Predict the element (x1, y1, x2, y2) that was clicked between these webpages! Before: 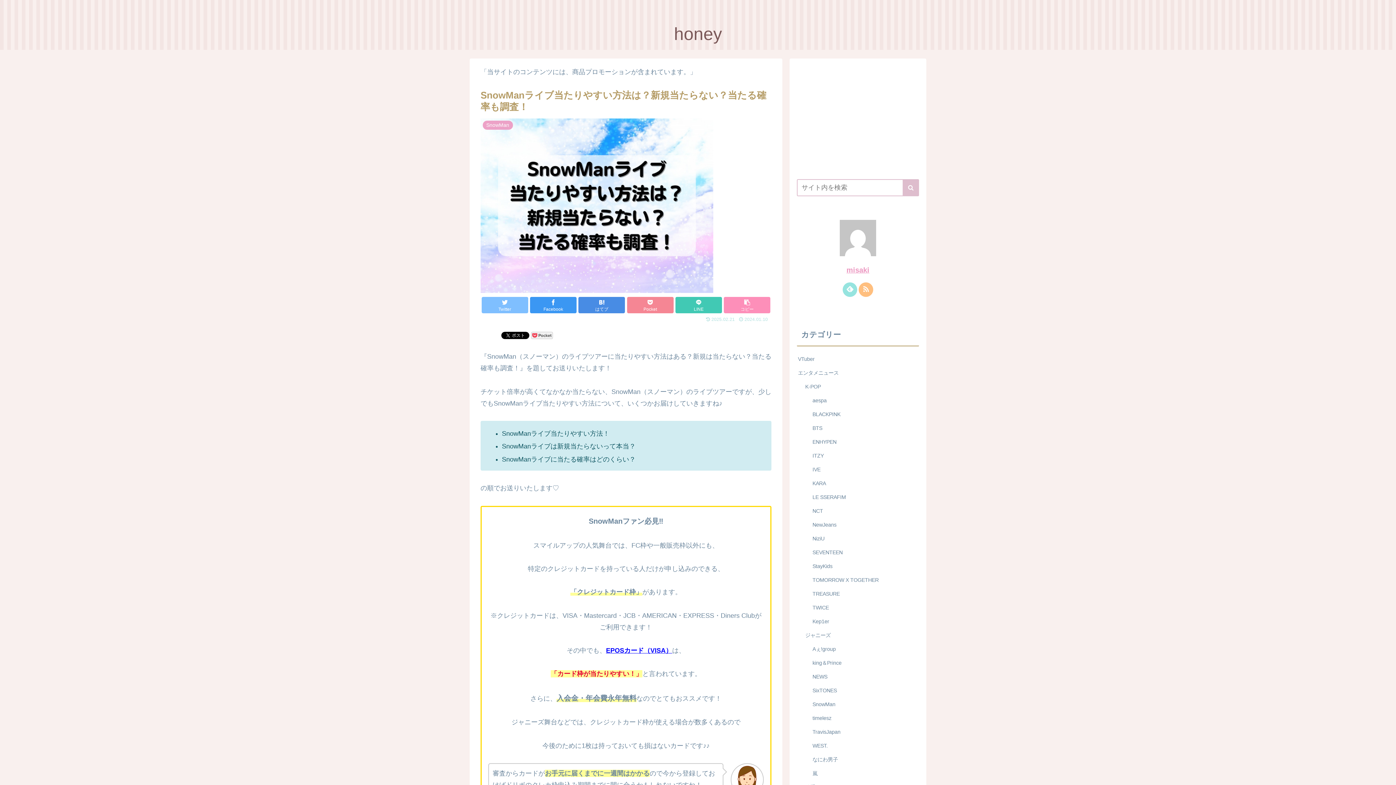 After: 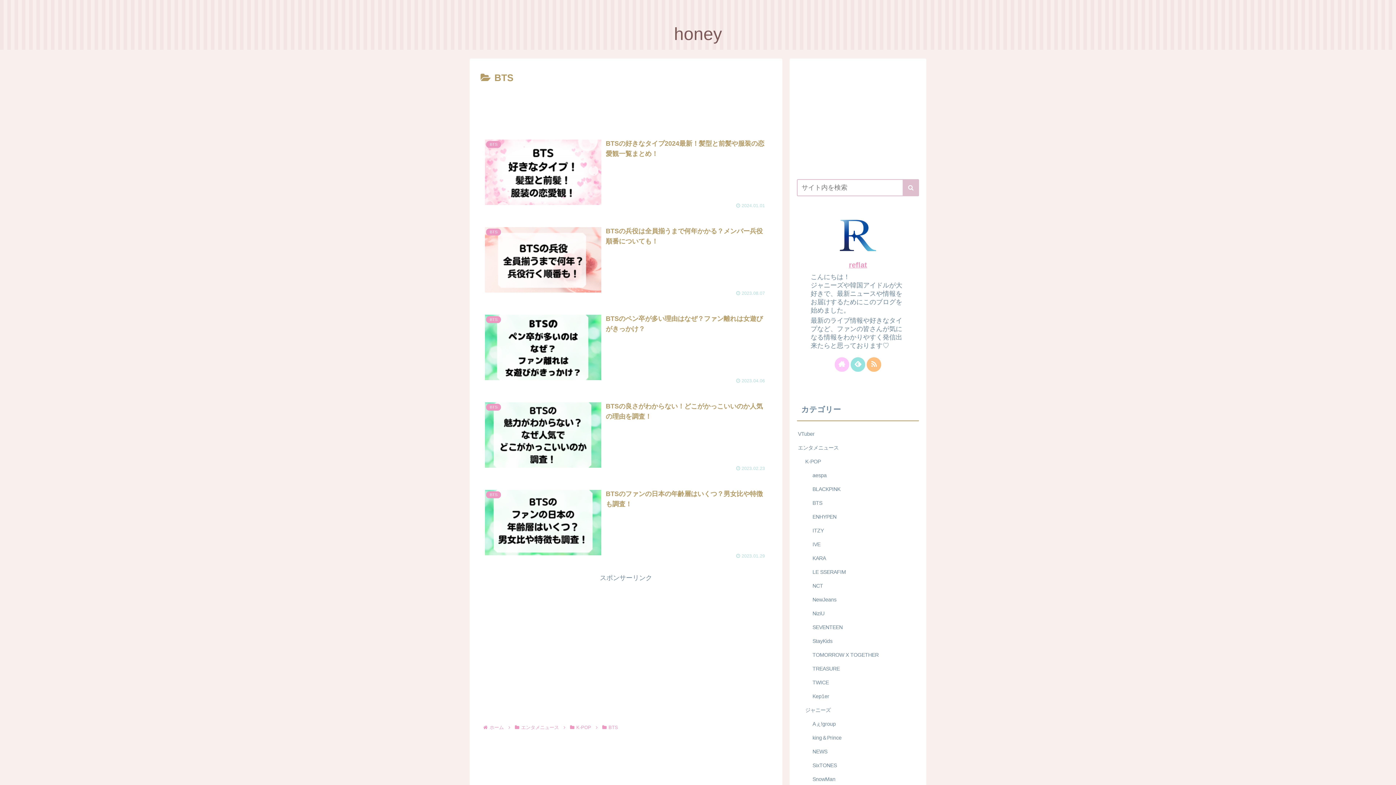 Action: label: BTS bbox: (811, 421, 919, 435)